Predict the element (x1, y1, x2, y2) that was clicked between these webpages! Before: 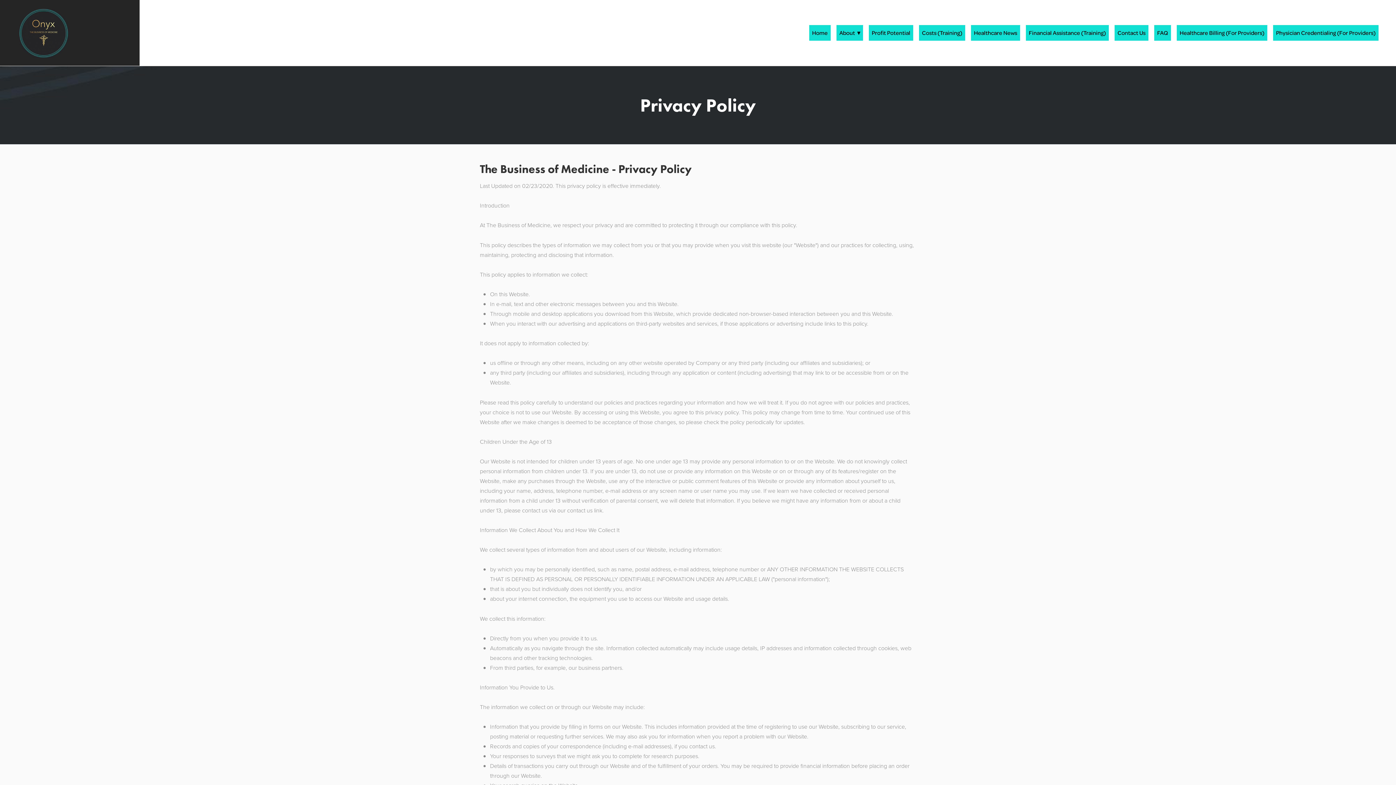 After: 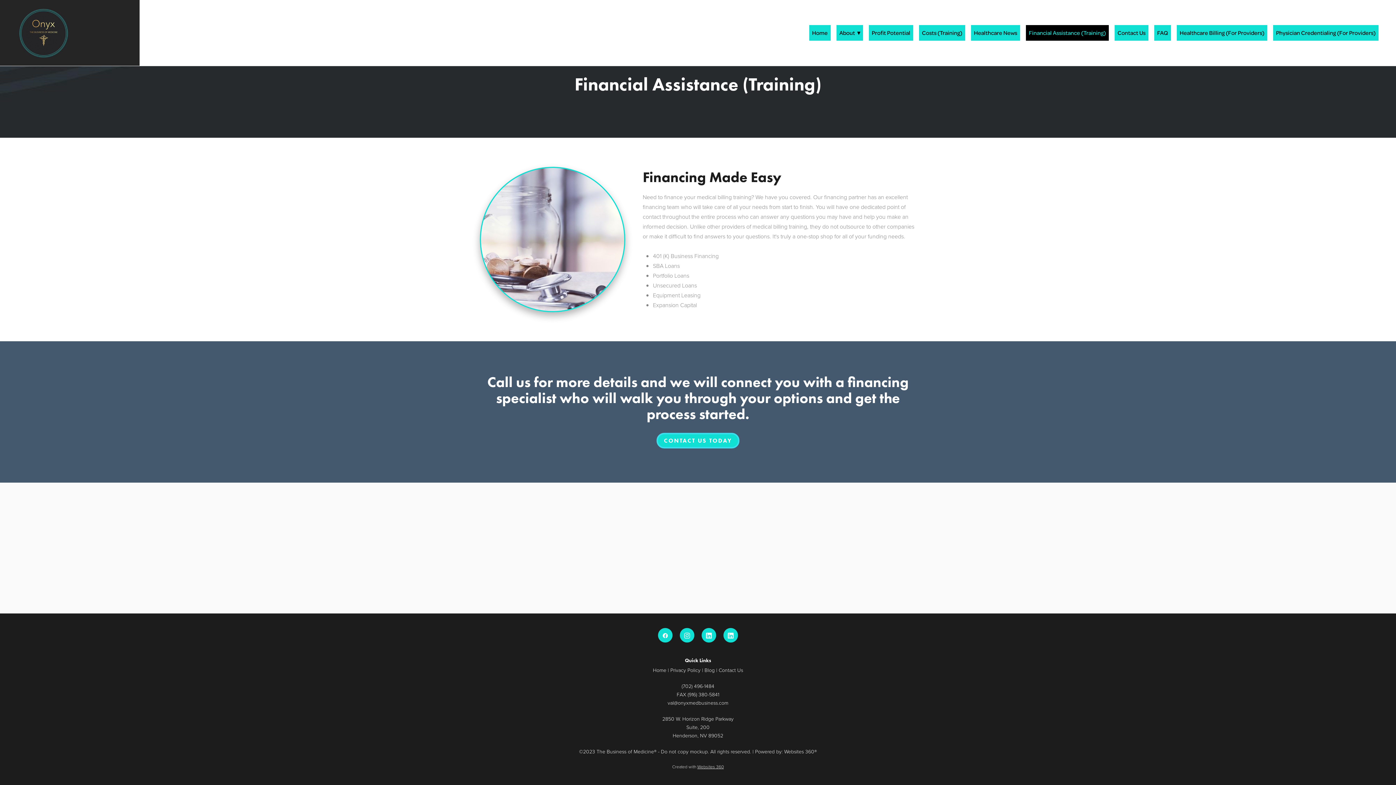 Action: bbox: (1026, 25, 1109, 40) label: Financial Assistance (Training)